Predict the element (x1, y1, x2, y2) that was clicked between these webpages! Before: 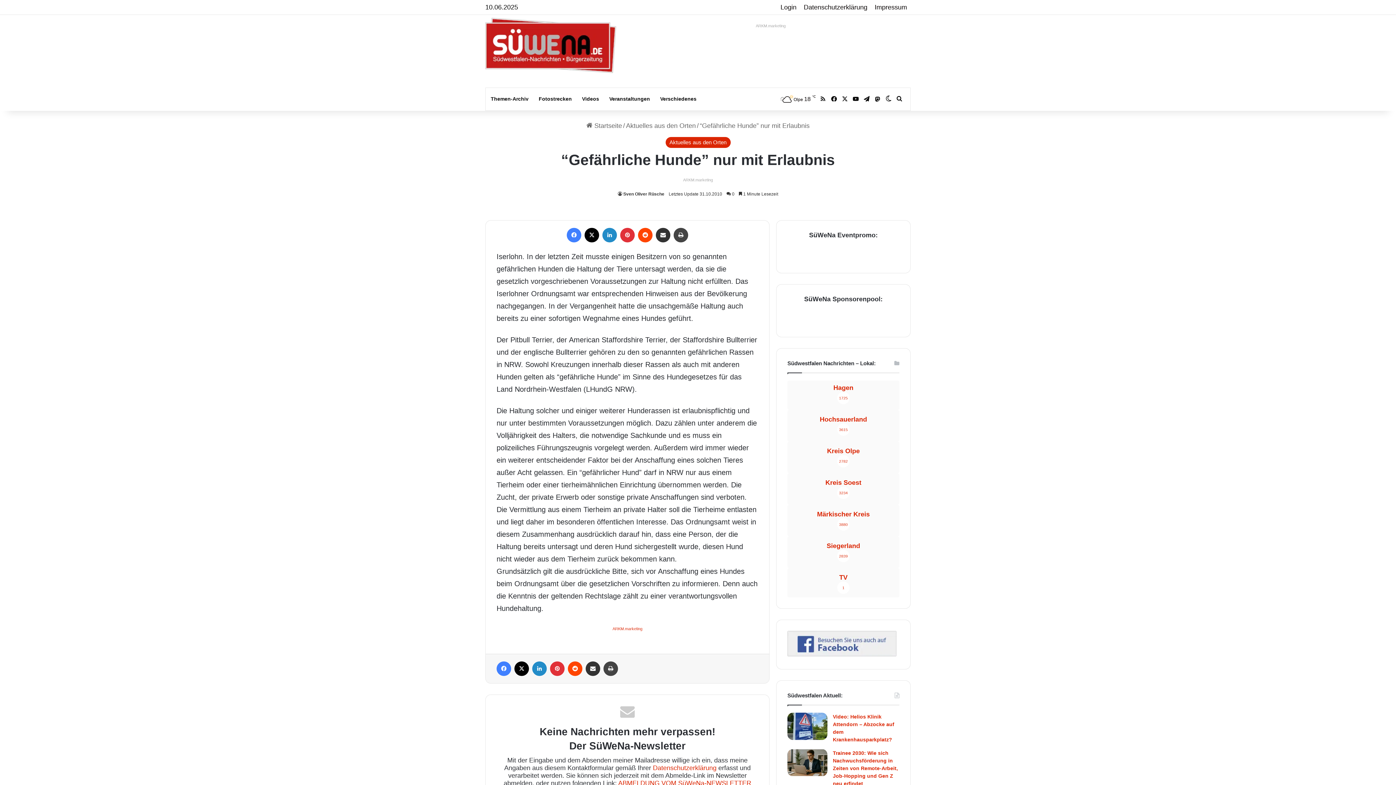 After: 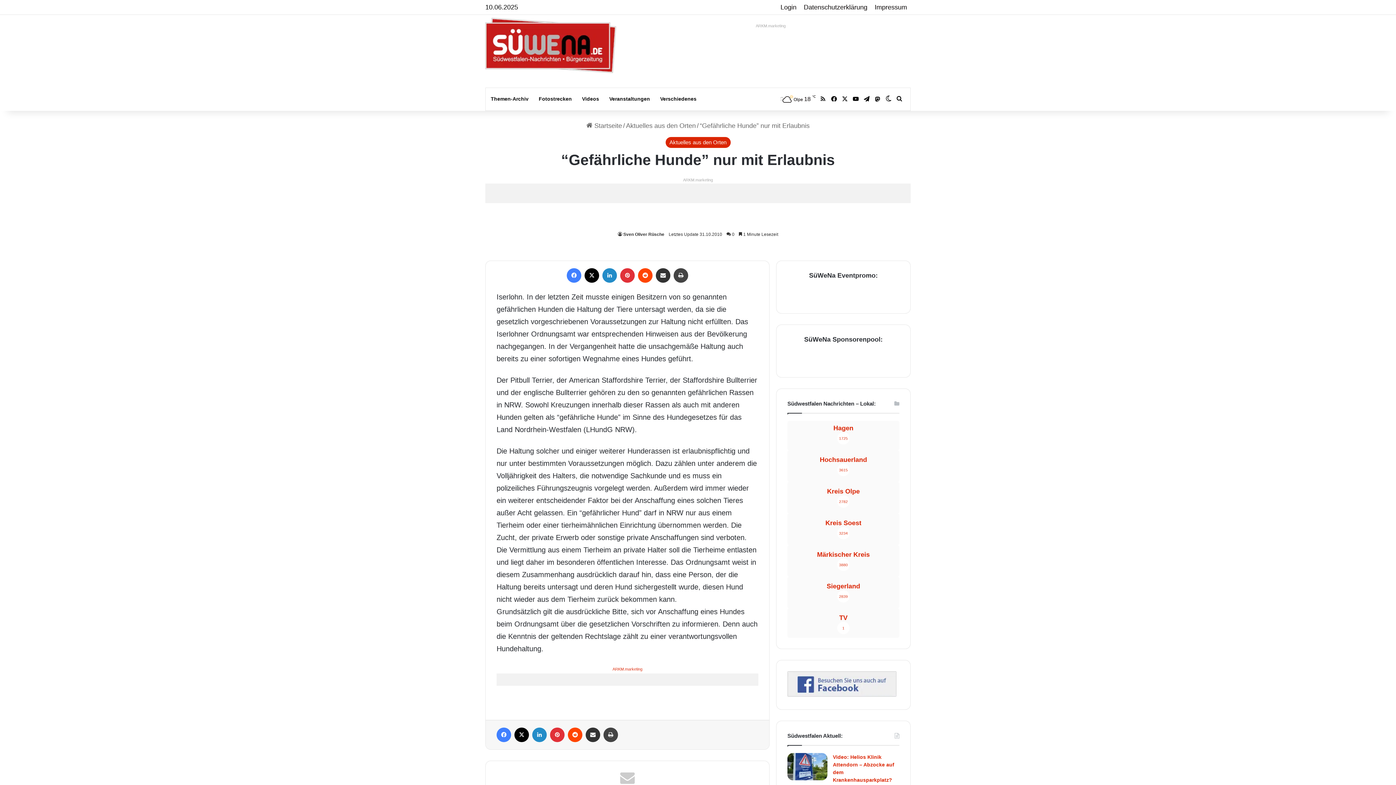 Action: label: ARKM.marketing bbox: (496, 625, 758, 632)